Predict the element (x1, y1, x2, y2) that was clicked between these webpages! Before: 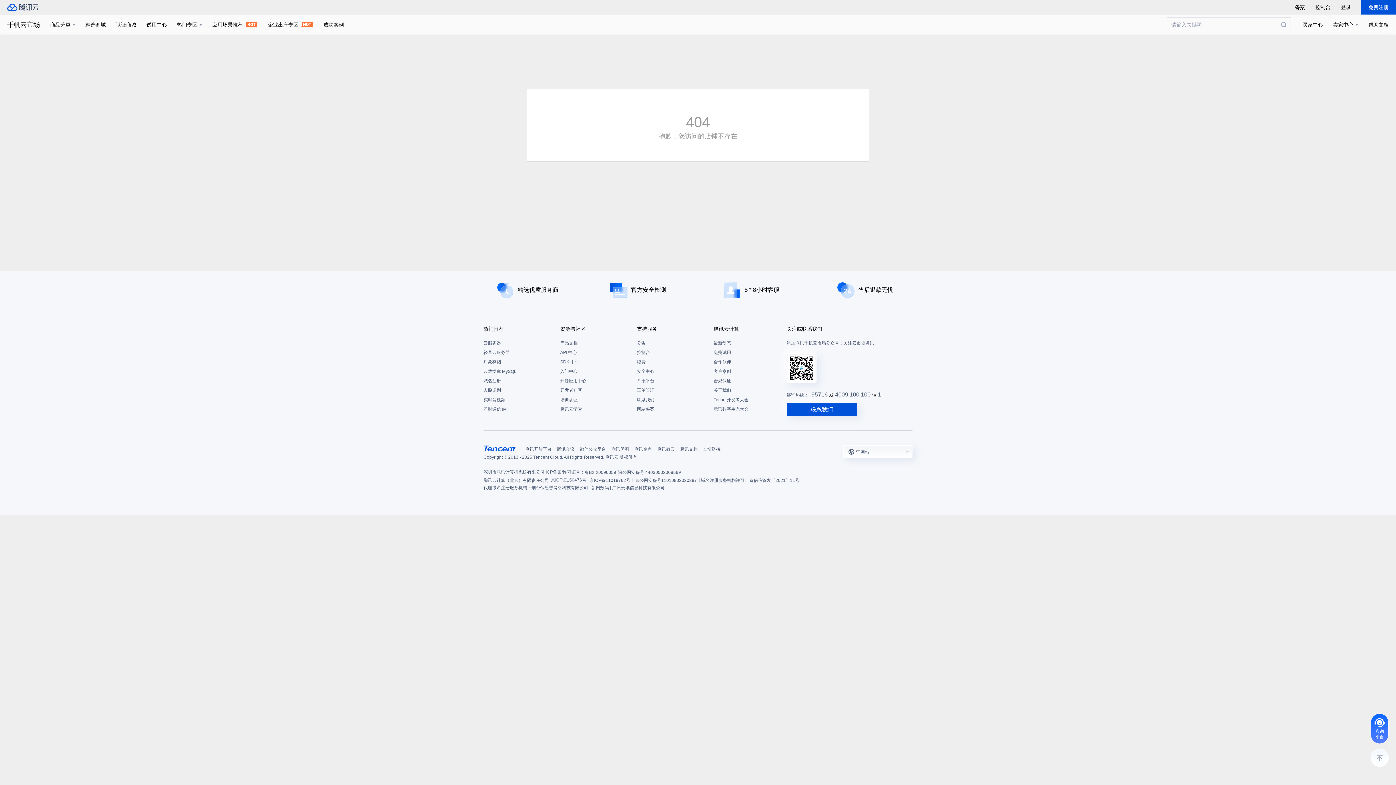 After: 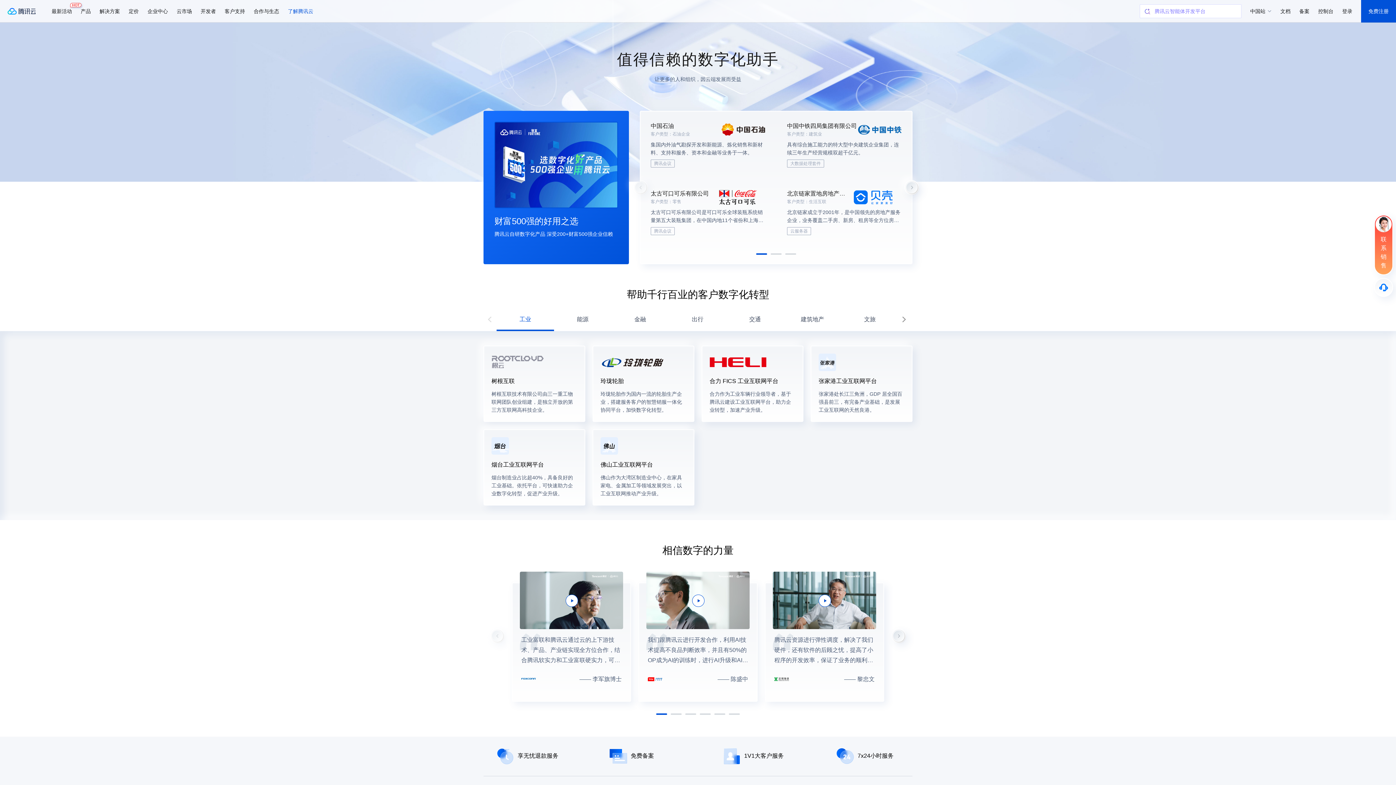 Action: bbox: (713, 366, 783, 376) label: 客户案例